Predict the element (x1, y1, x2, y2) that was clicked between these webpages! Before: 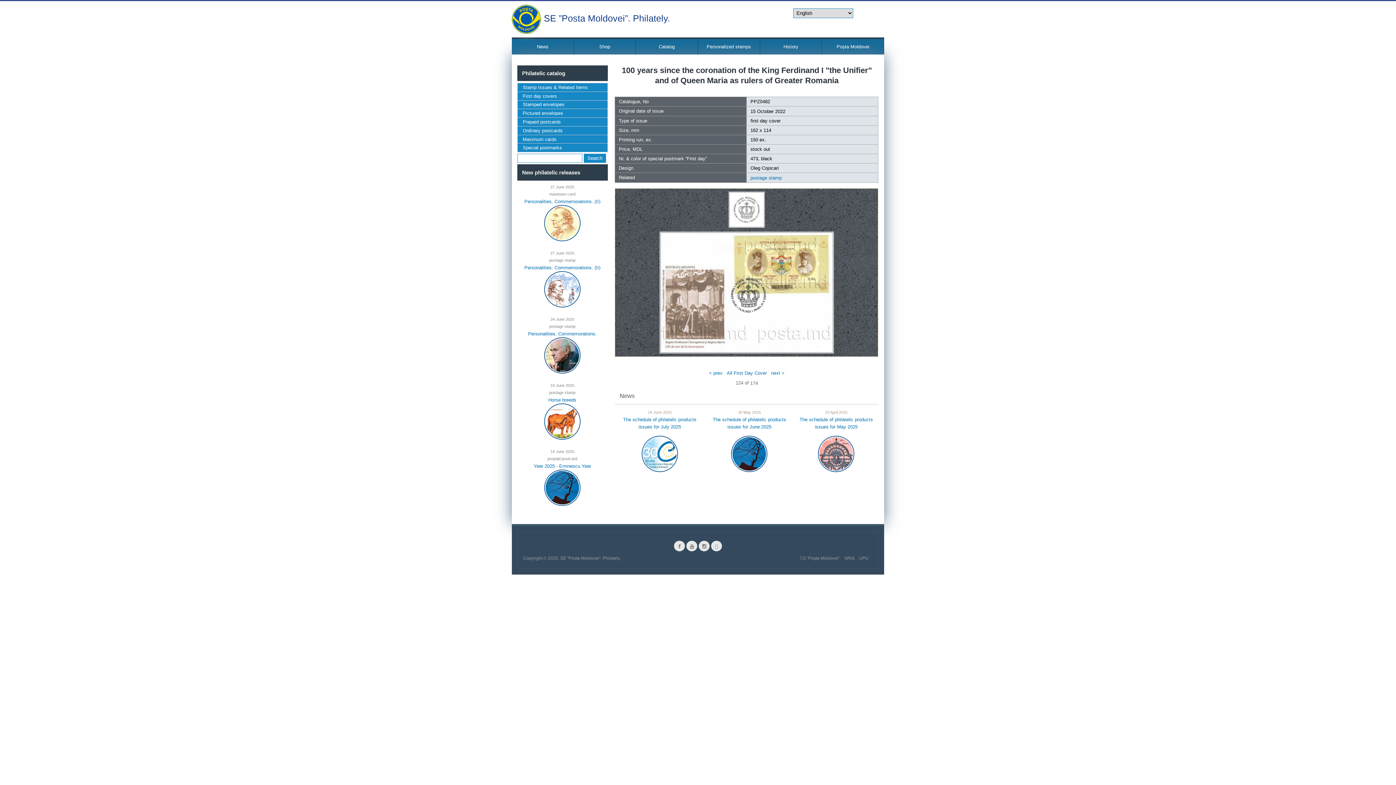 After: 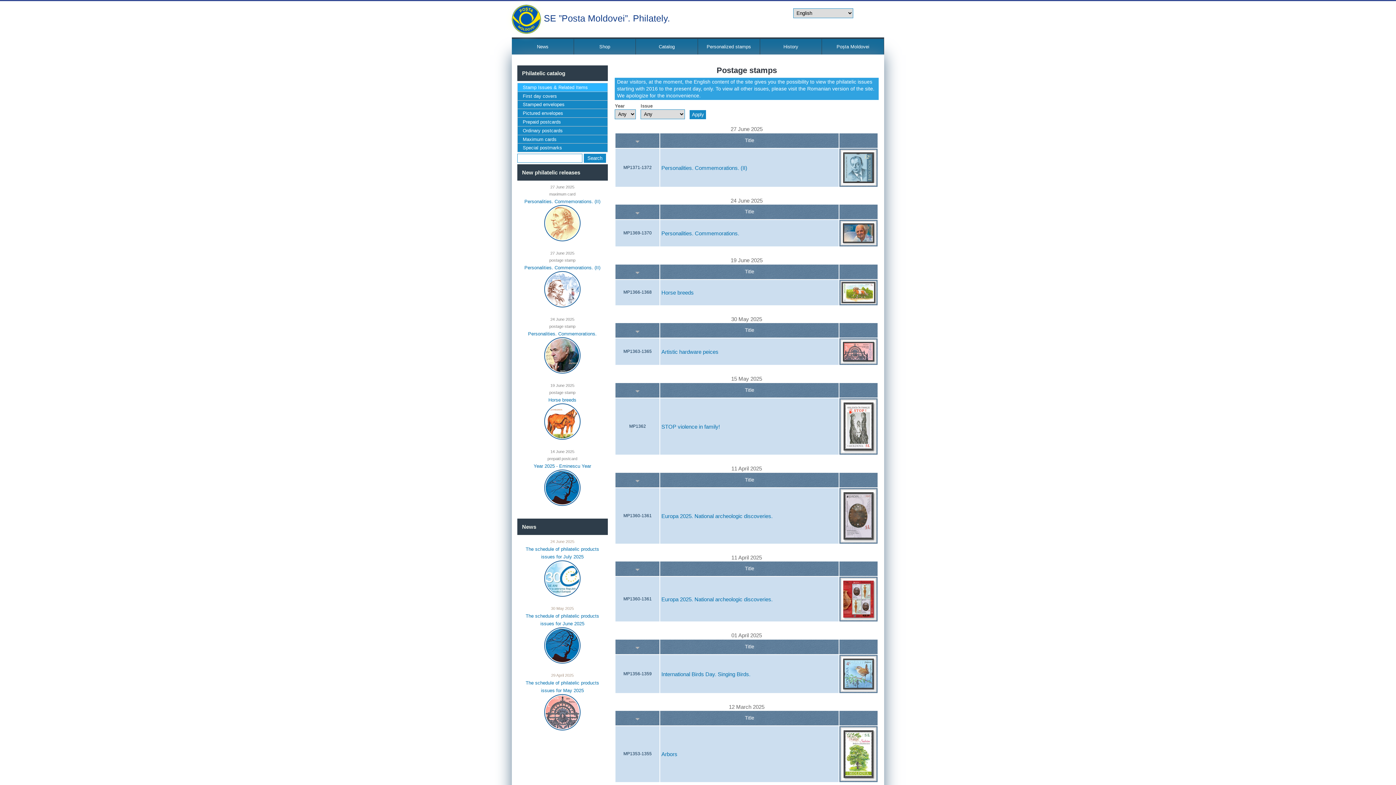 Action: bbox: (517, 83, 607, 91) label: Stamp Issues & Related Items